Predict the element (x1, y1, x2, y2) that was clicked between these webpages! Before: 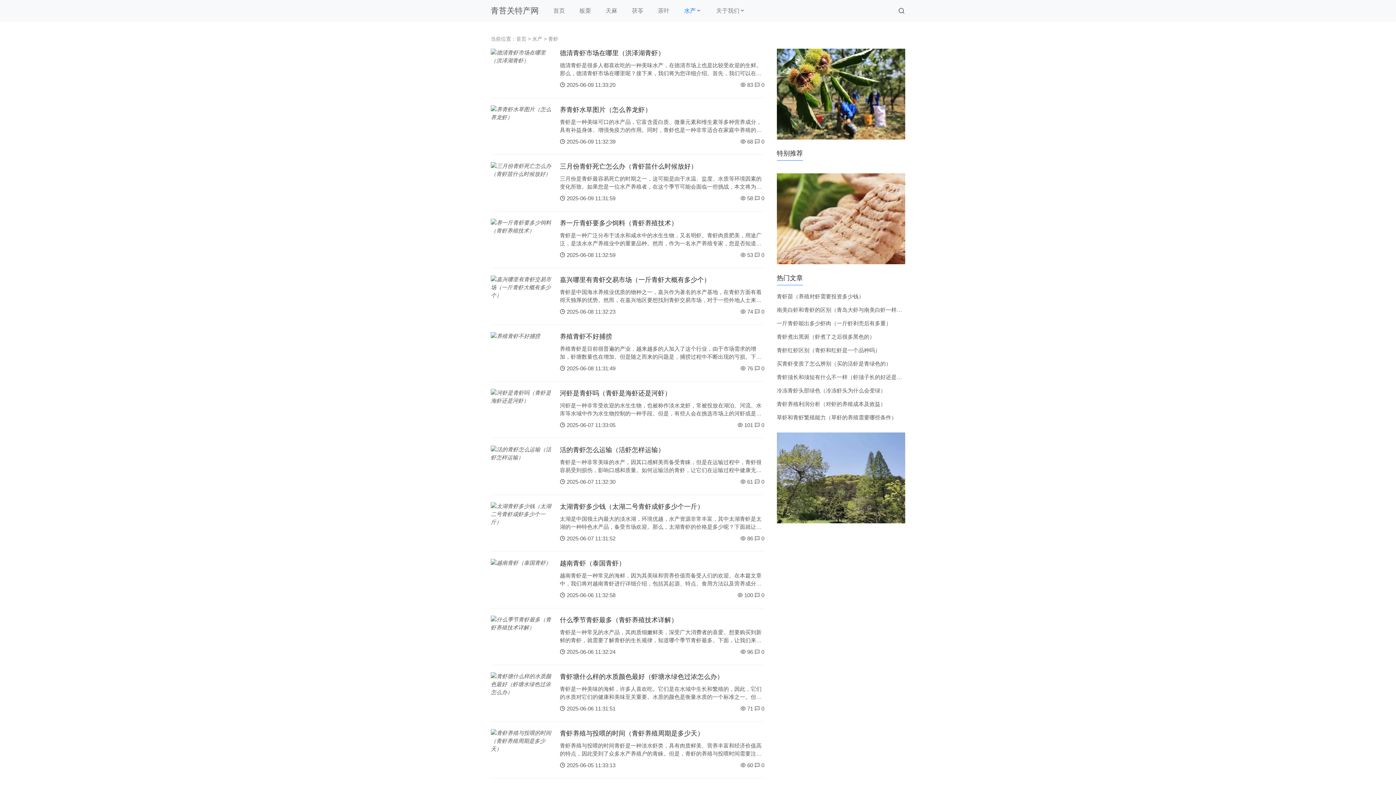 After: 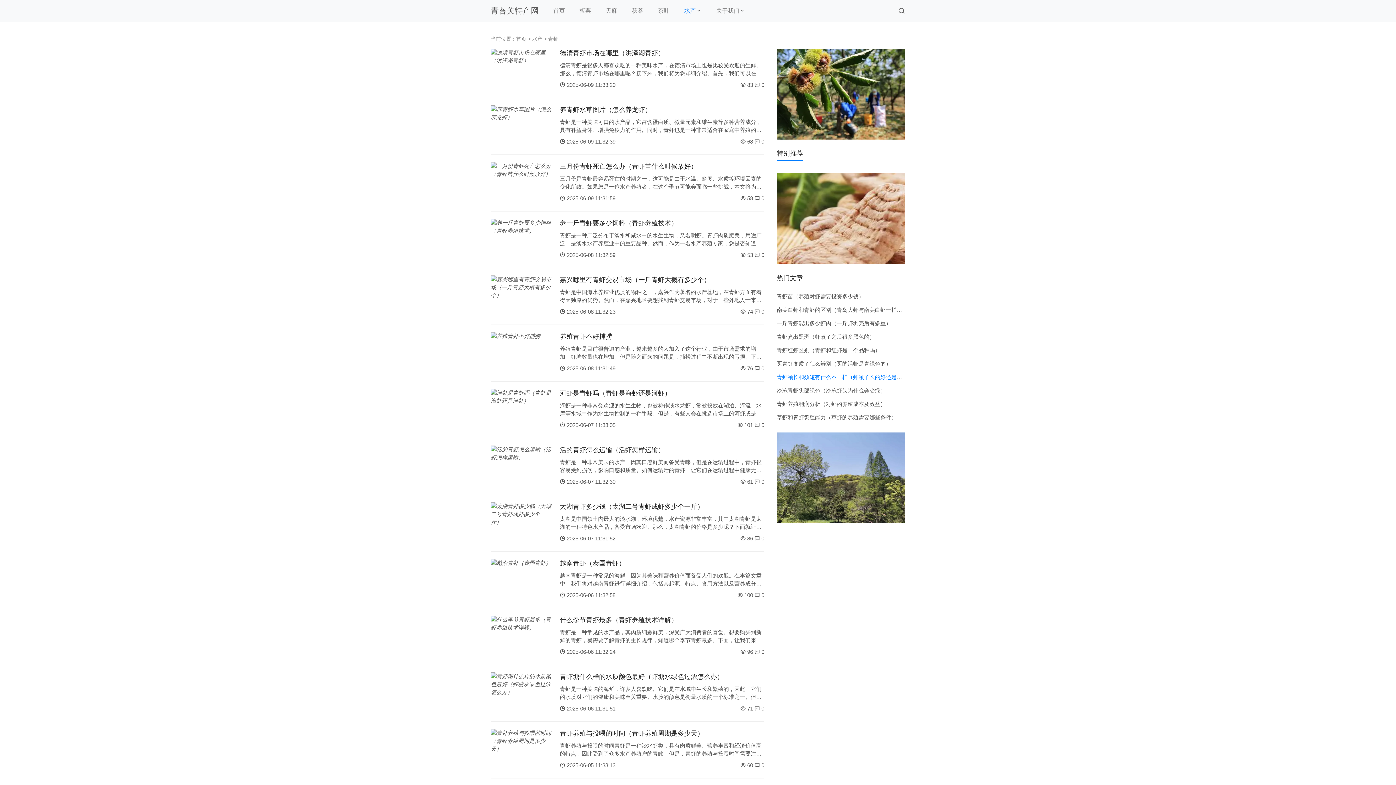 Action: bbox: (776, 374, 918, 380) label: 青虾须长和须短有什么不一样（虾须子长的好还是短的好）